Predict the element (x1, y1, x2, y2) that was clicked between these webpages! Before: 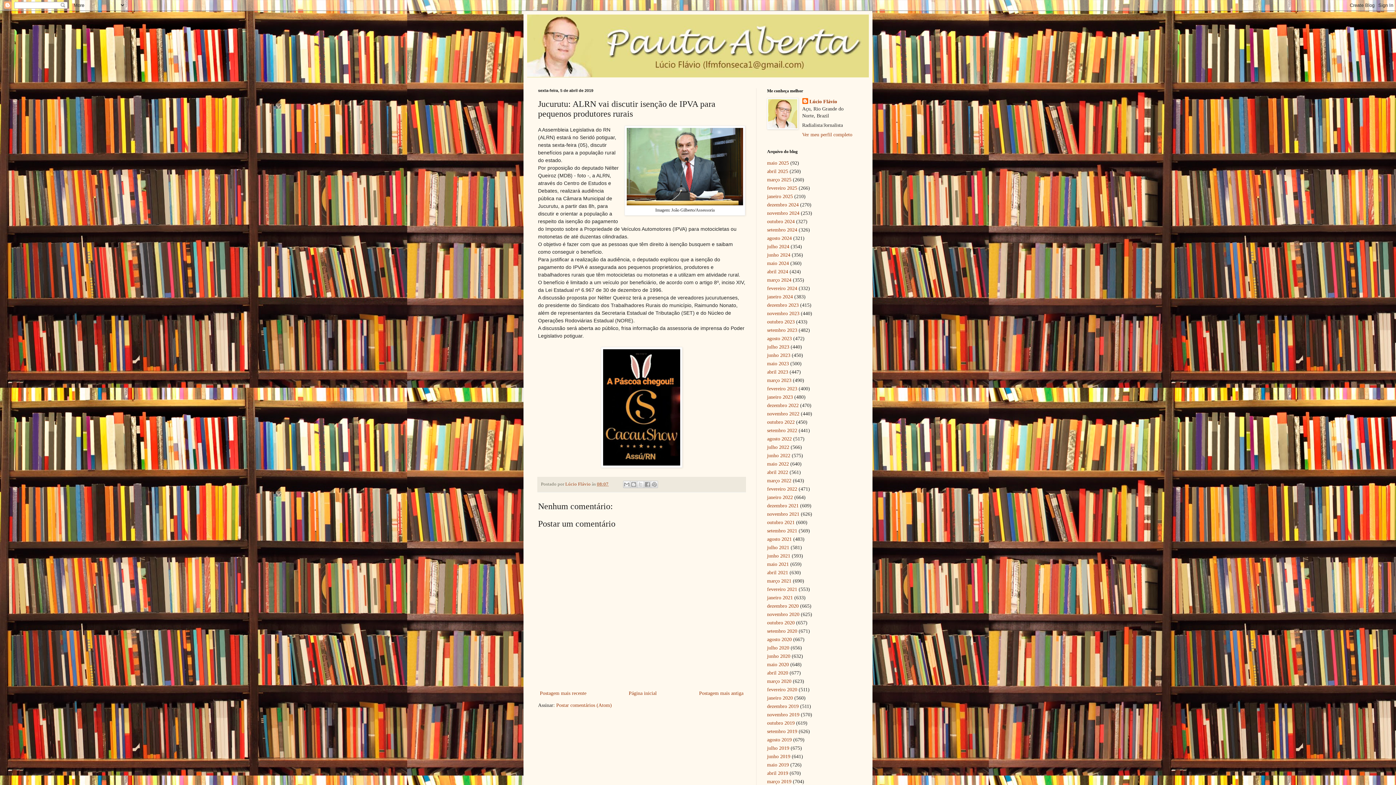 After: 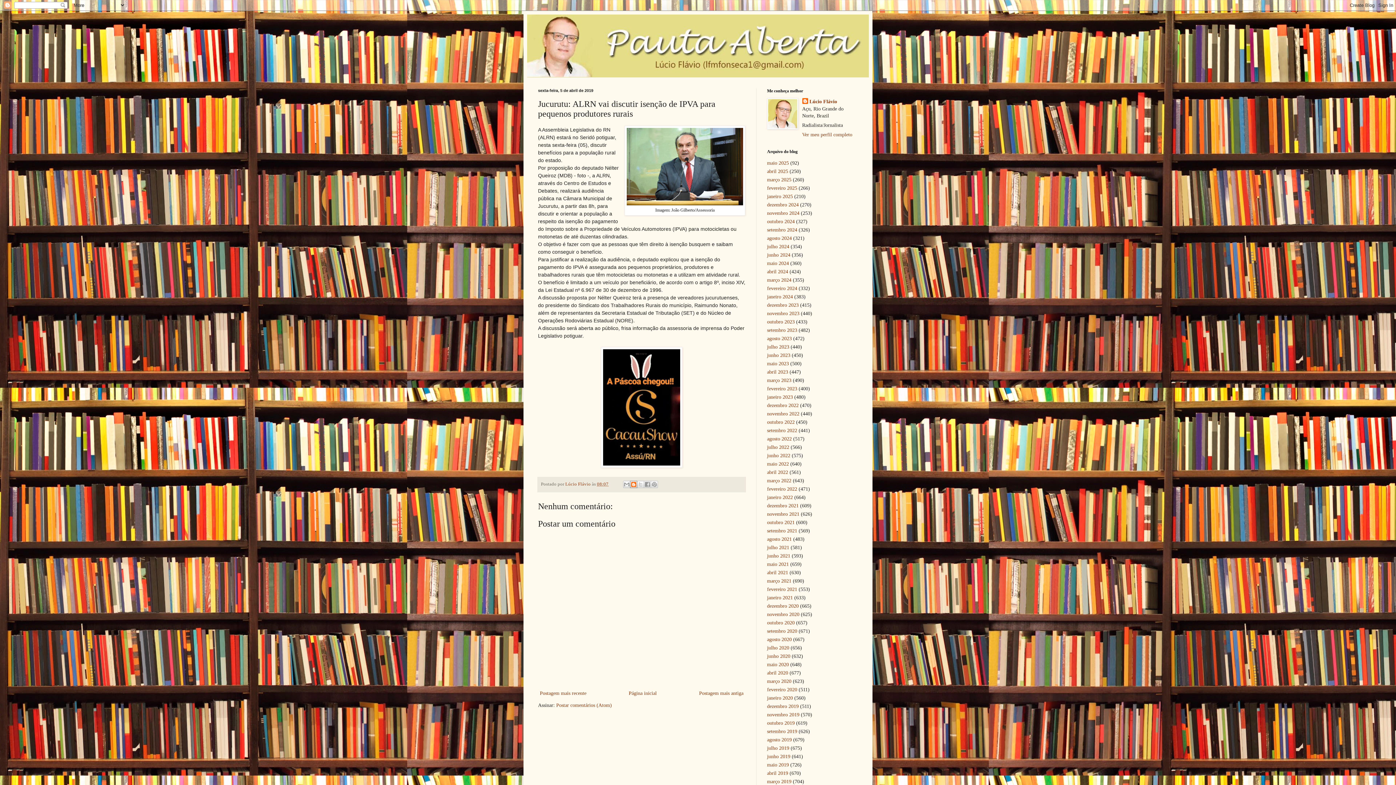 Action: label: Postar no blog! bbox: (630, 481, 637, 488)